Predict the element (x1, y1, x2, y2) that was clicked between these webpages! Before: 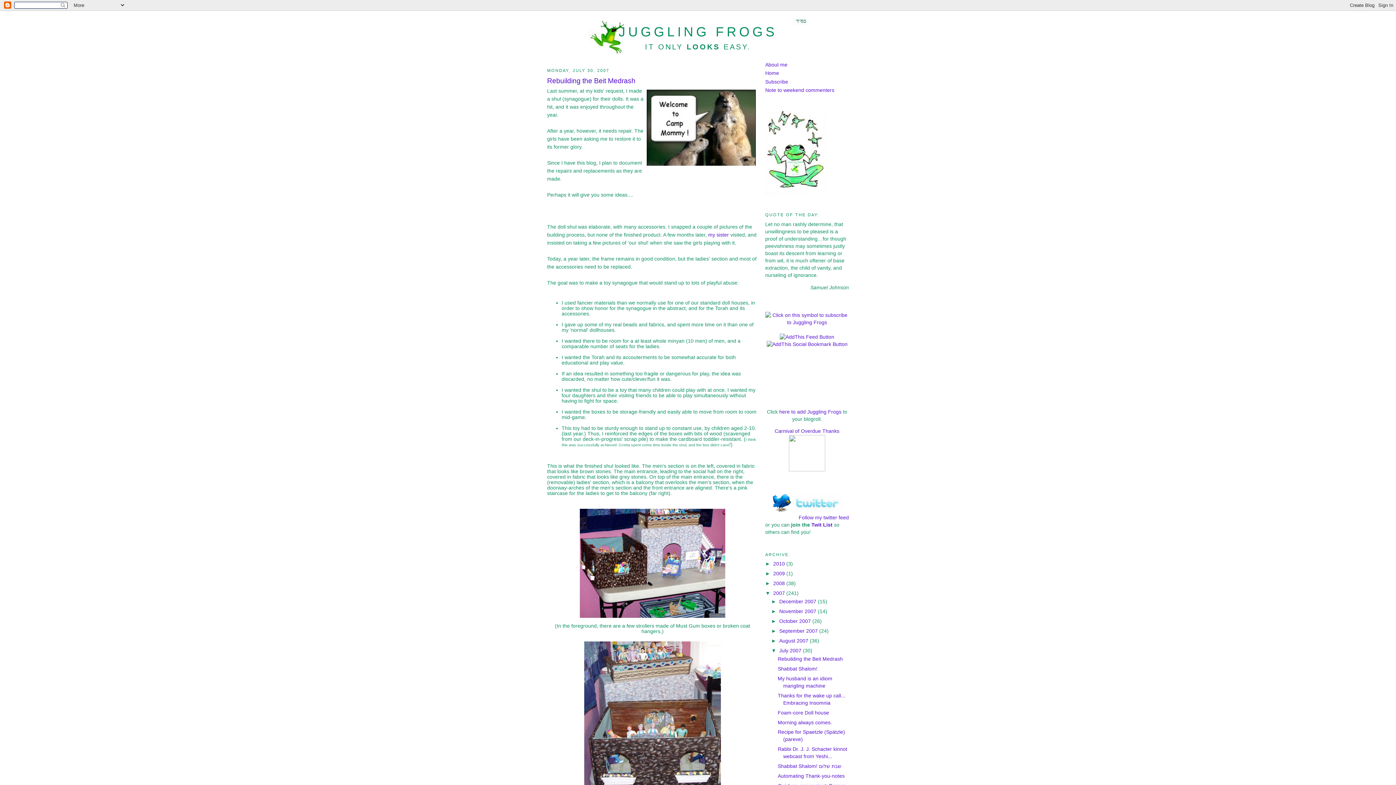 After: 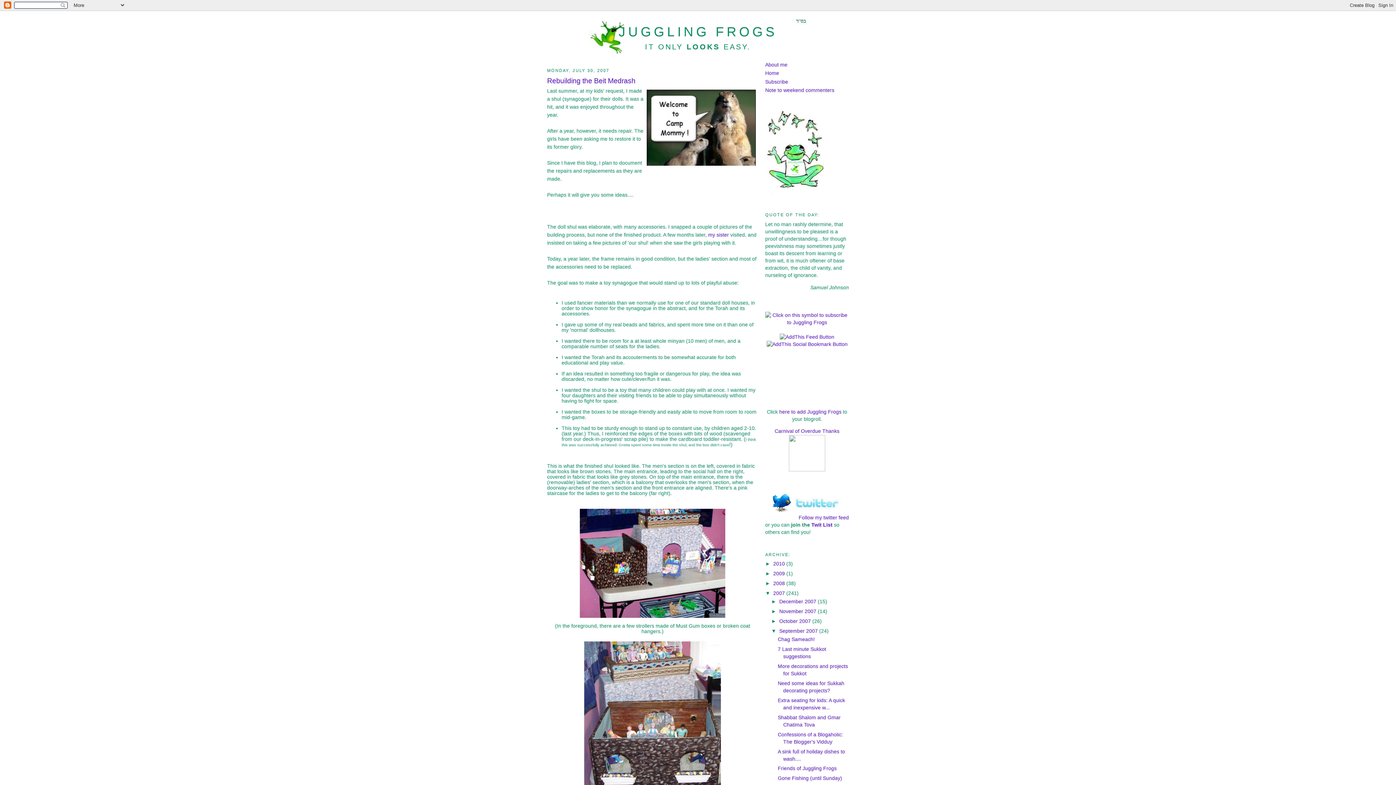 Action: label: ►   bbox: (771, 628, 779, 634)